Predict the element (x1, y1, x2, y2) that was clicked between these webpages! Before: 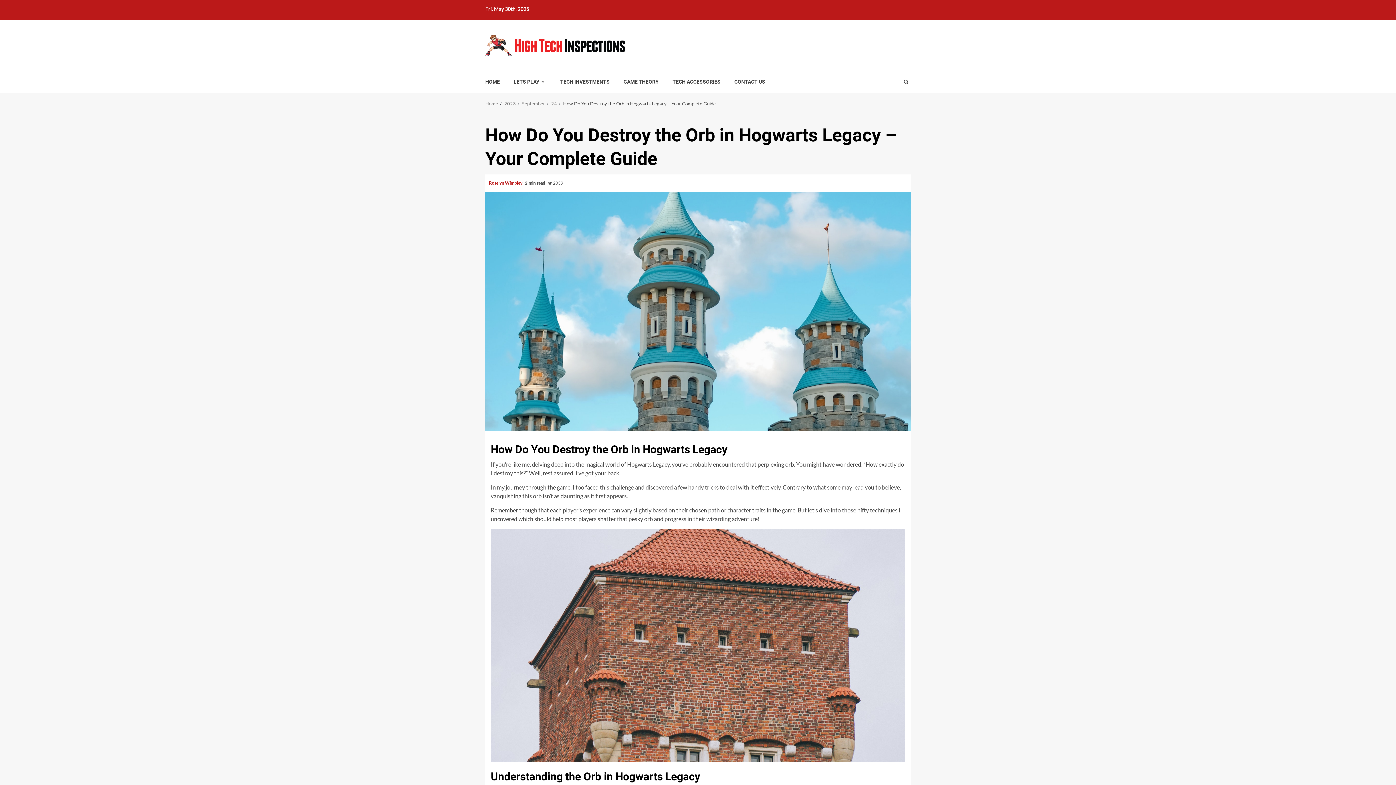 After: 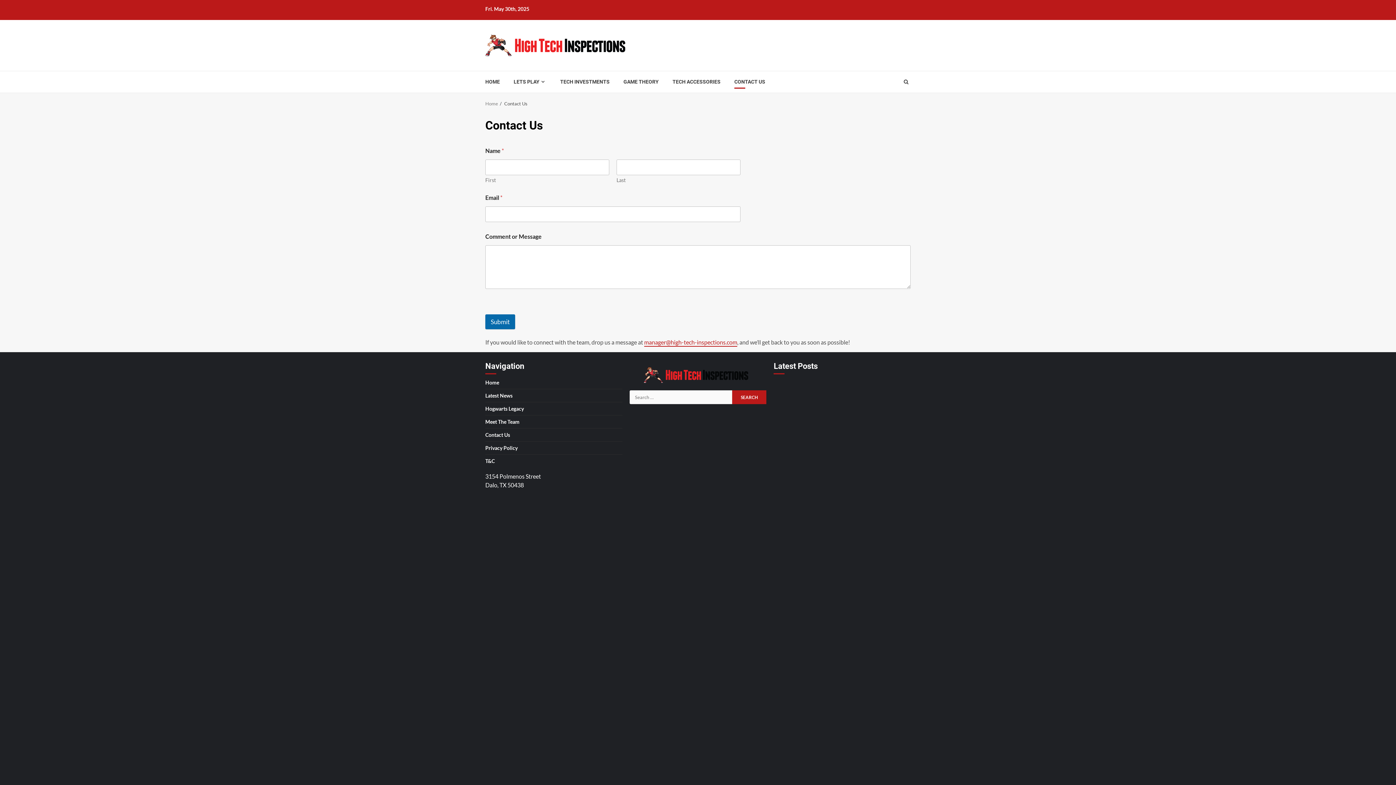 Action: label: CONTACT US bbox: (734, 78, 765, 85)